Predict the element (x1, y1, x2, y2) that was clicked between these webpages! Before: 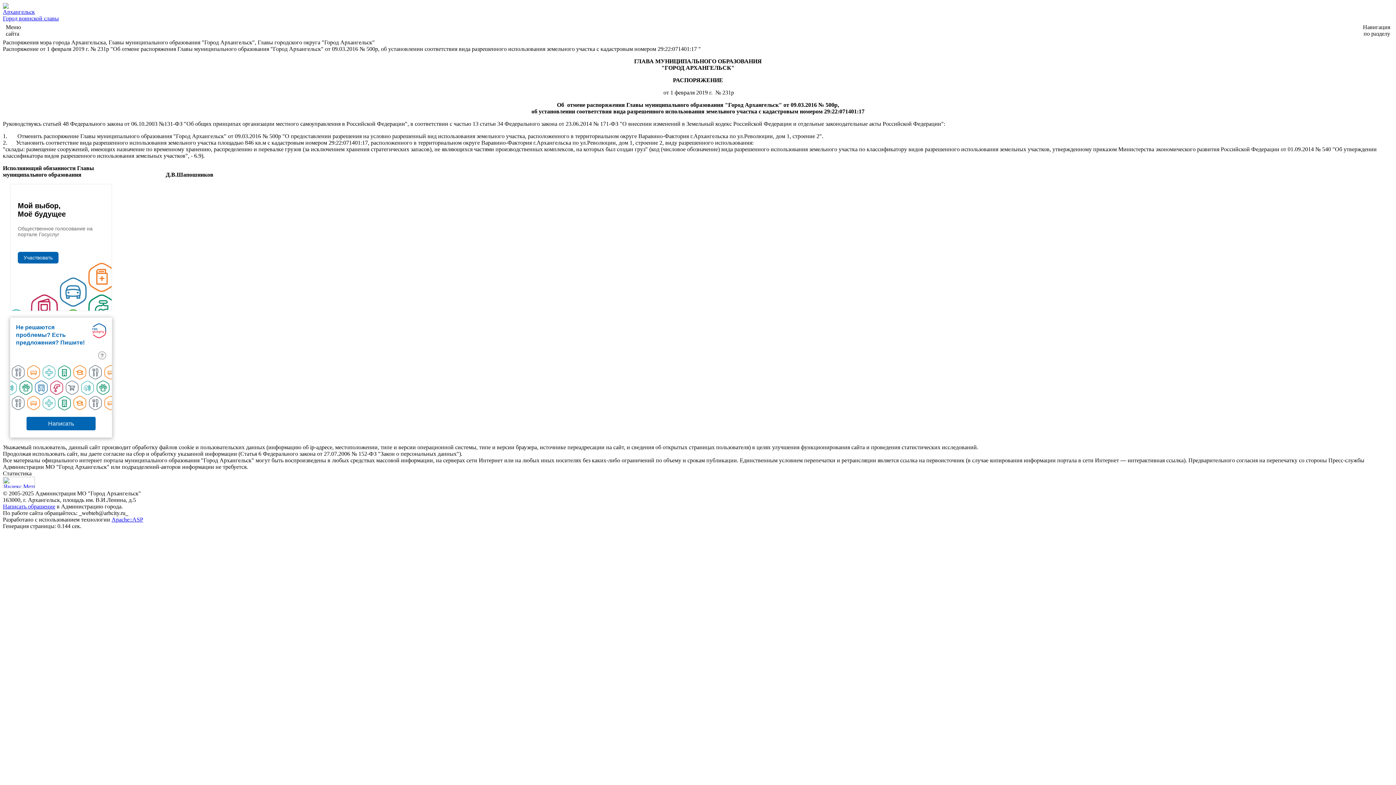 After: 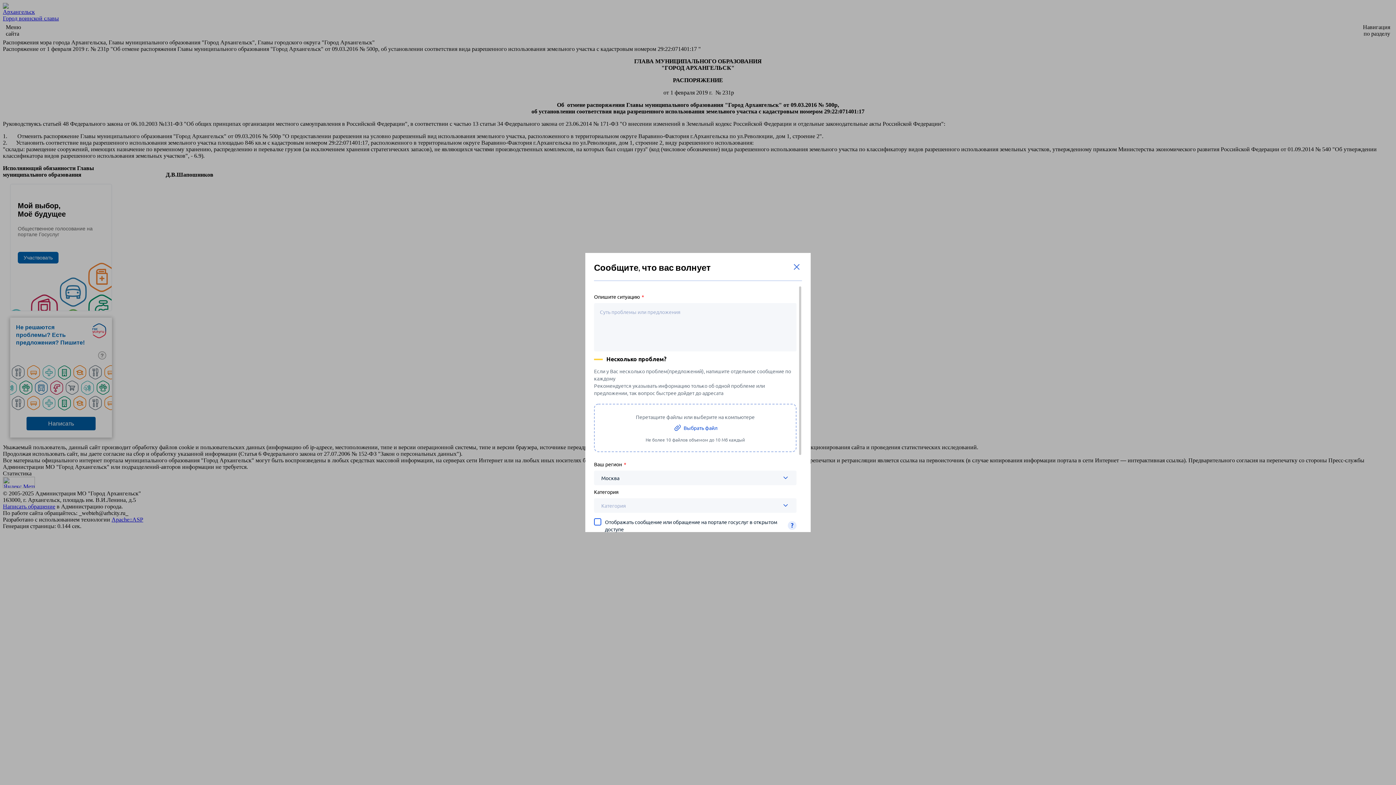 Action: label: Написать bbox: (26, 417, 95, 430)